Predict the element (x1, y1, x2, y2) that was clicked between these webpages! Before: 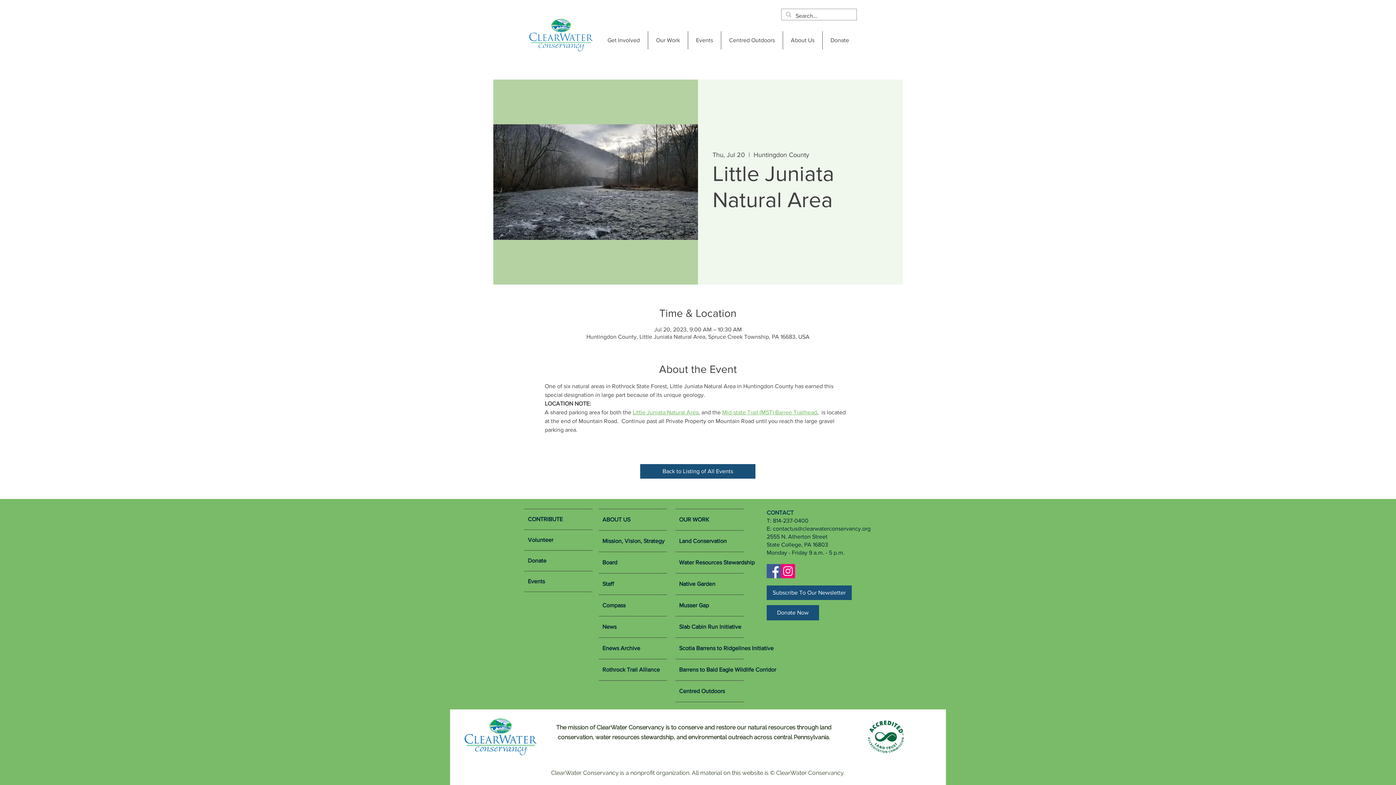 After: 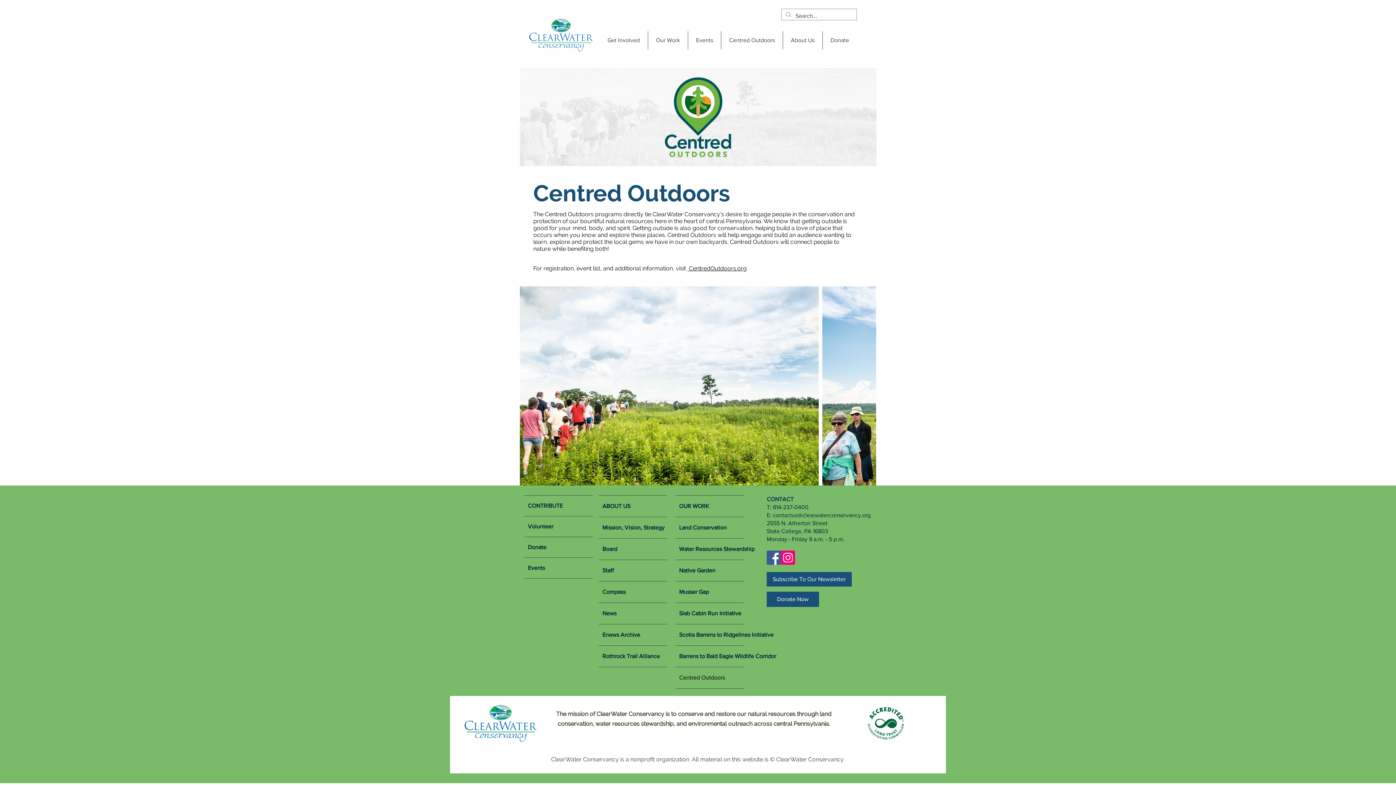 Action: label: Centred Outdoors bbox: (675, 680, 744, 702)